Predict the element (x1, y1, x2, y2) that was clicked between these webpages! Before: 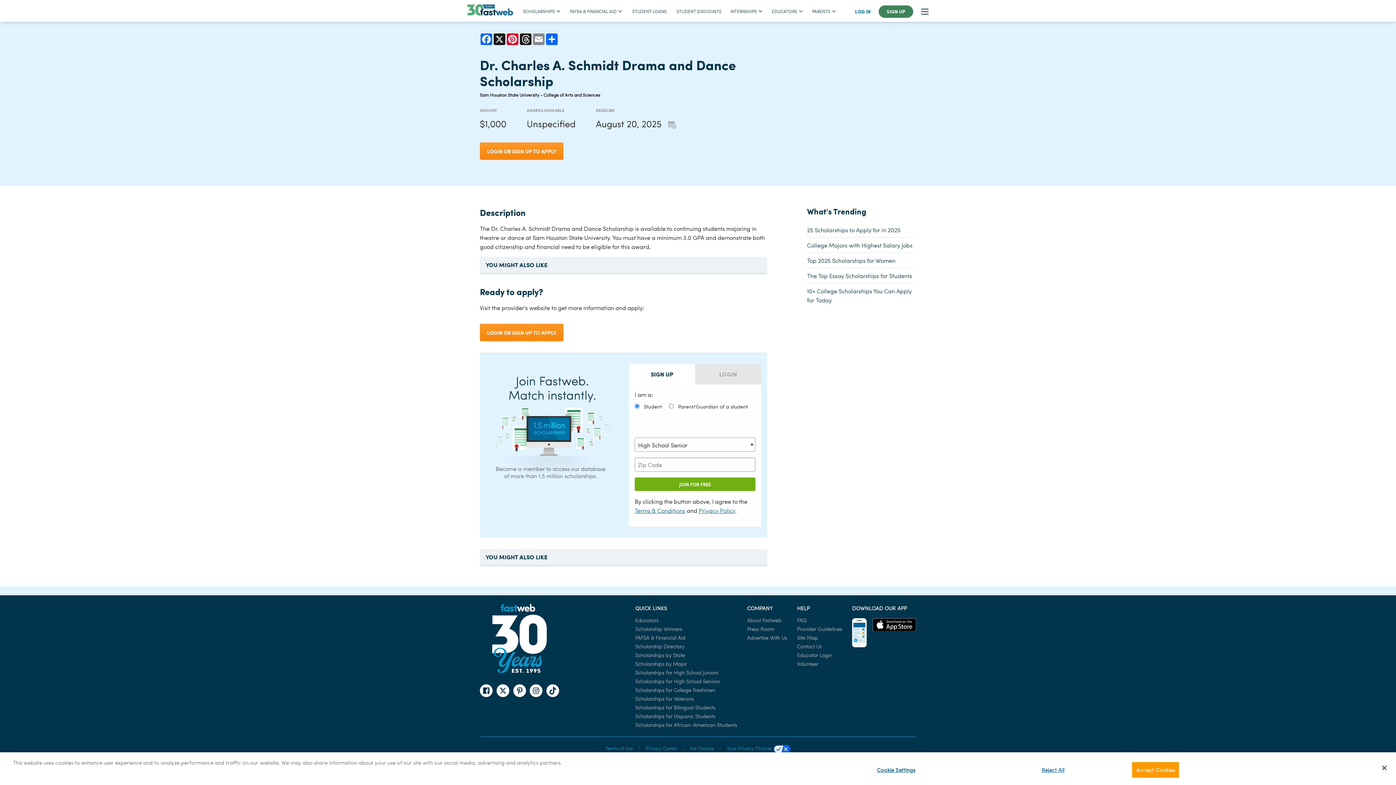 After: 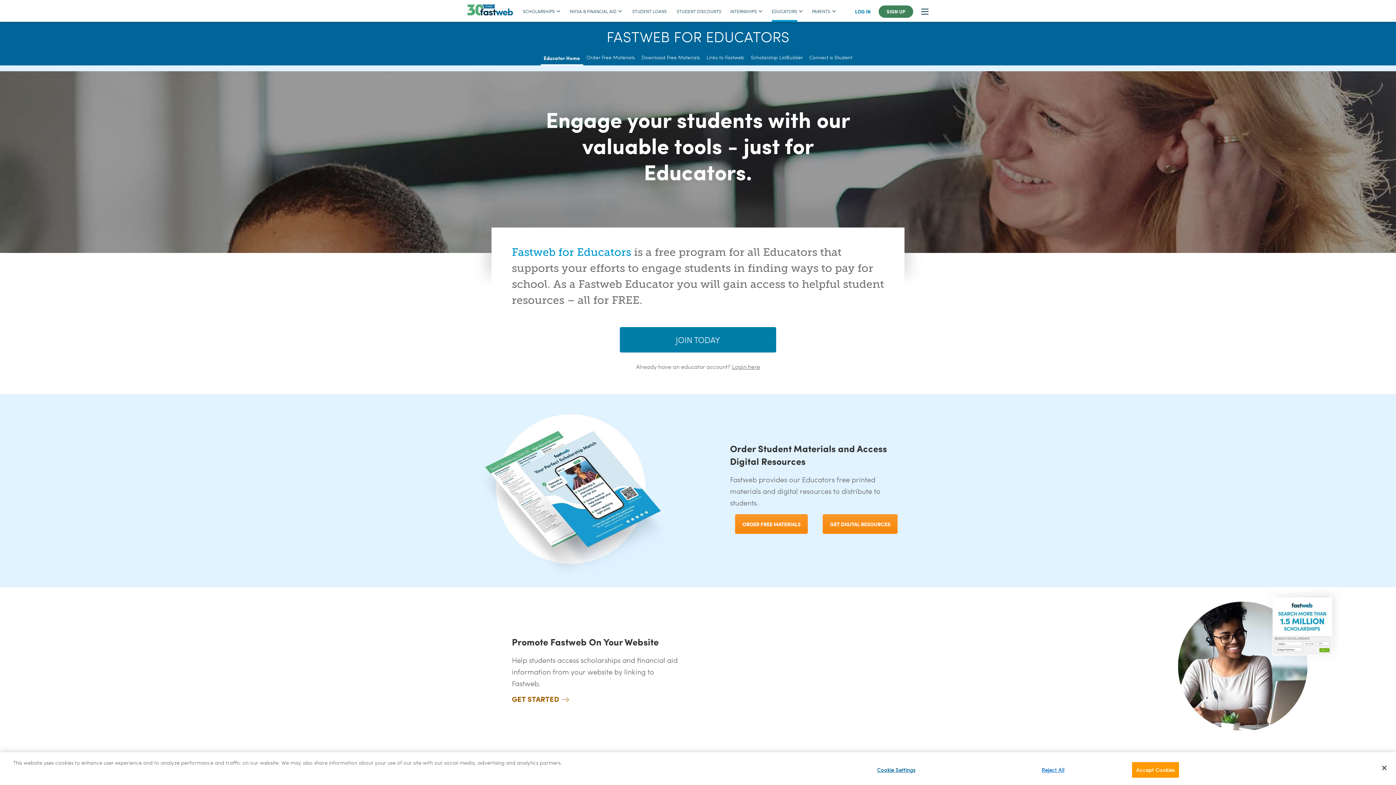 Action: label: Educators bbox: (635, 616, 658, 623)